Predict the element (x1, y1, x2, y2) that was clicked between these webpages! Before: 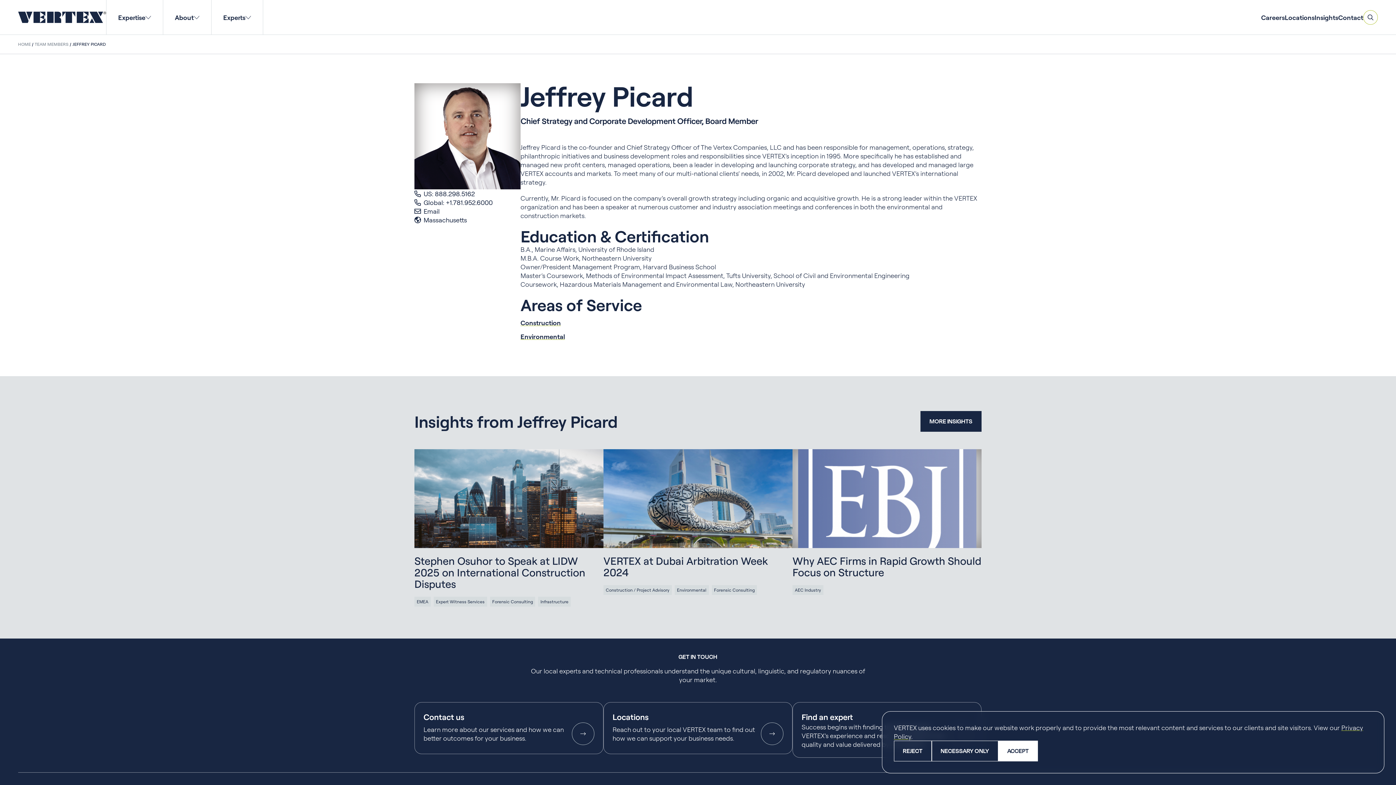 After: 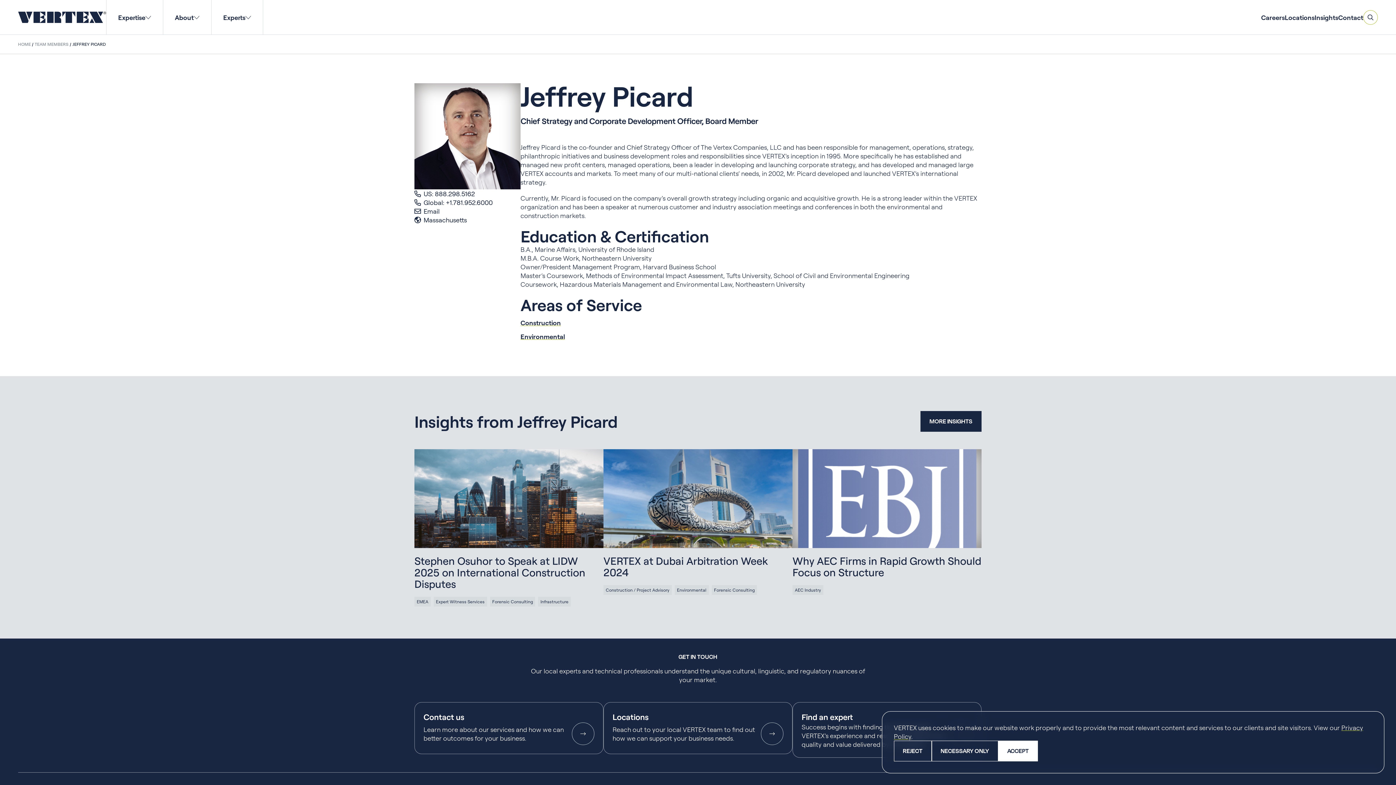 Action: bbox: (414, 198, 492, 206) label:  Global: +1.781.952.6000